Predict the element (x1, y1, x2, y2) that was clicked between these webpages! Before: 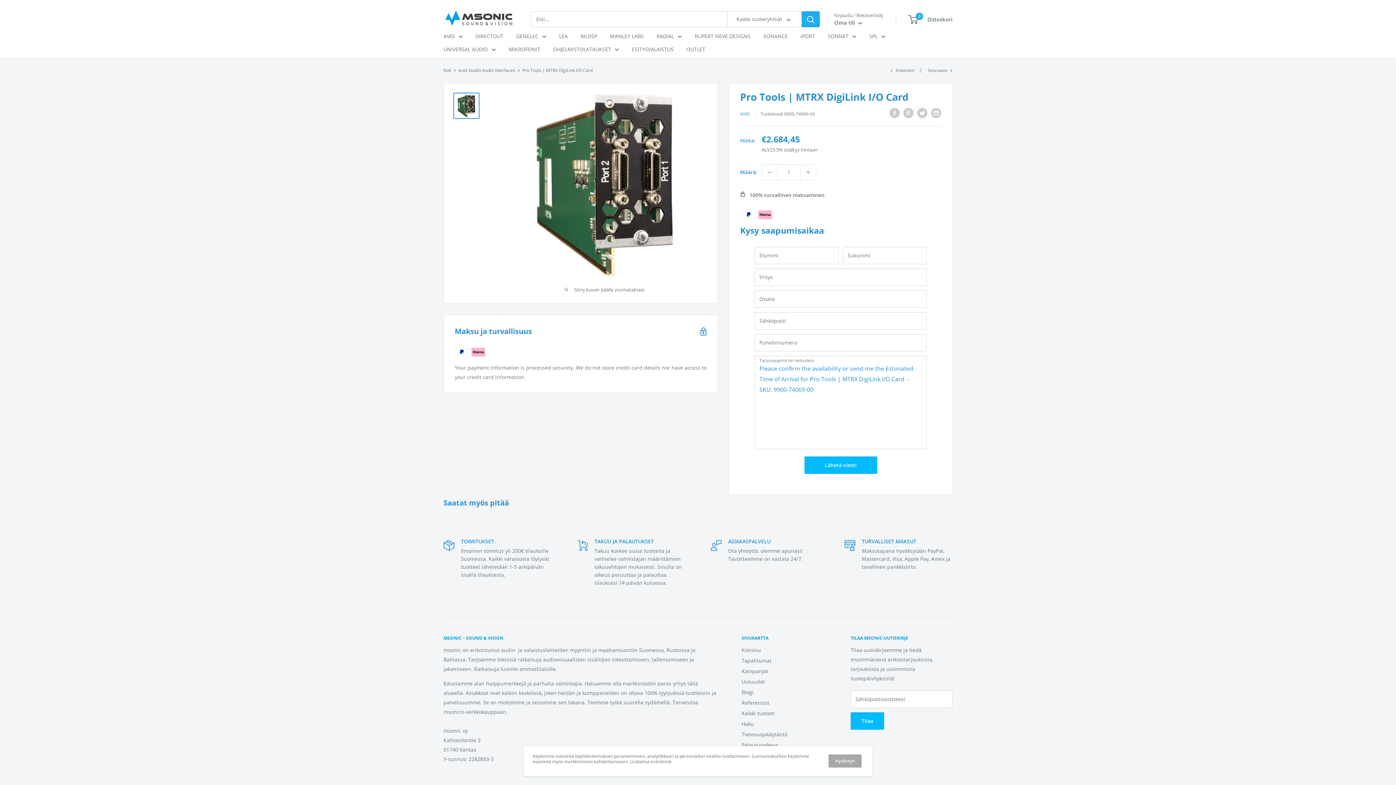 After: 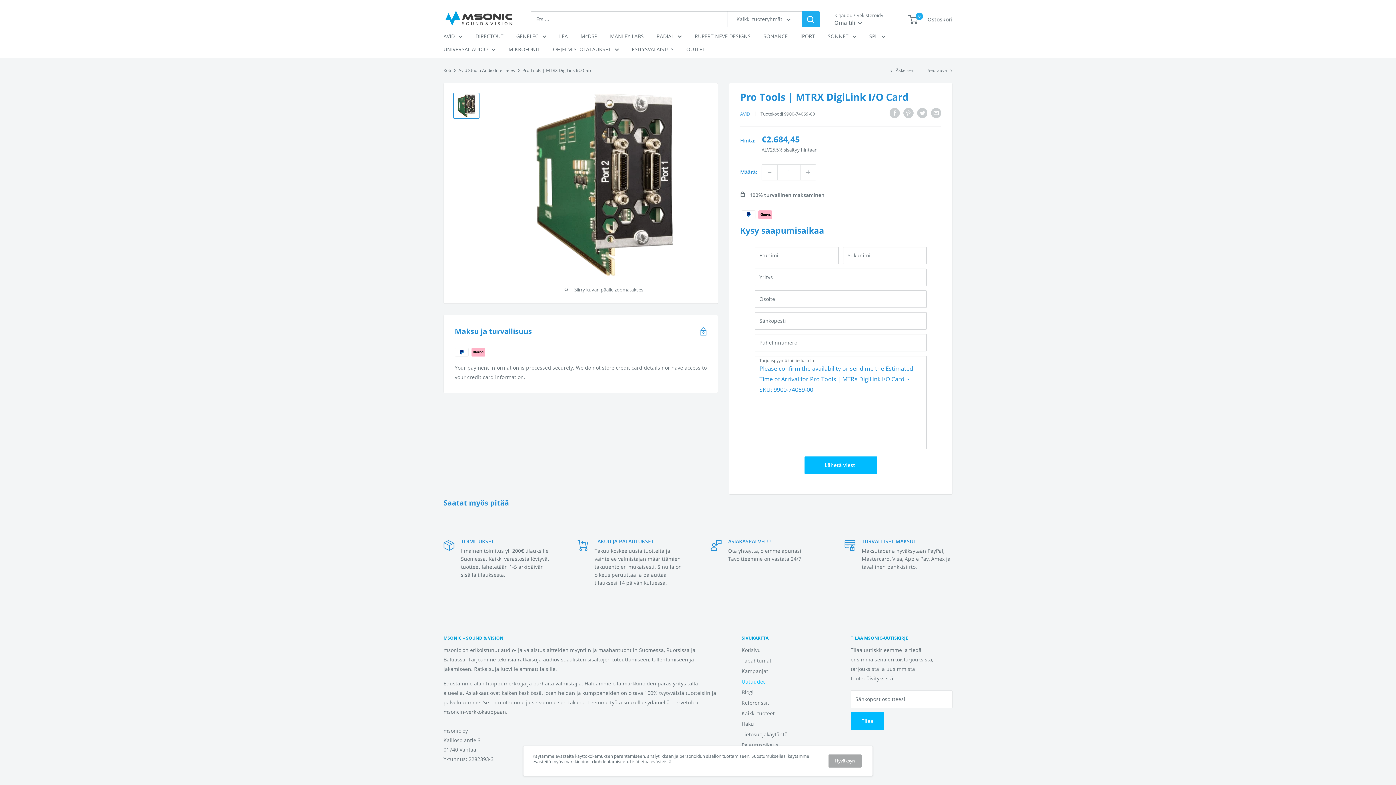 Action: label: Uutuudet bbox: (741, 676, 825, 687)